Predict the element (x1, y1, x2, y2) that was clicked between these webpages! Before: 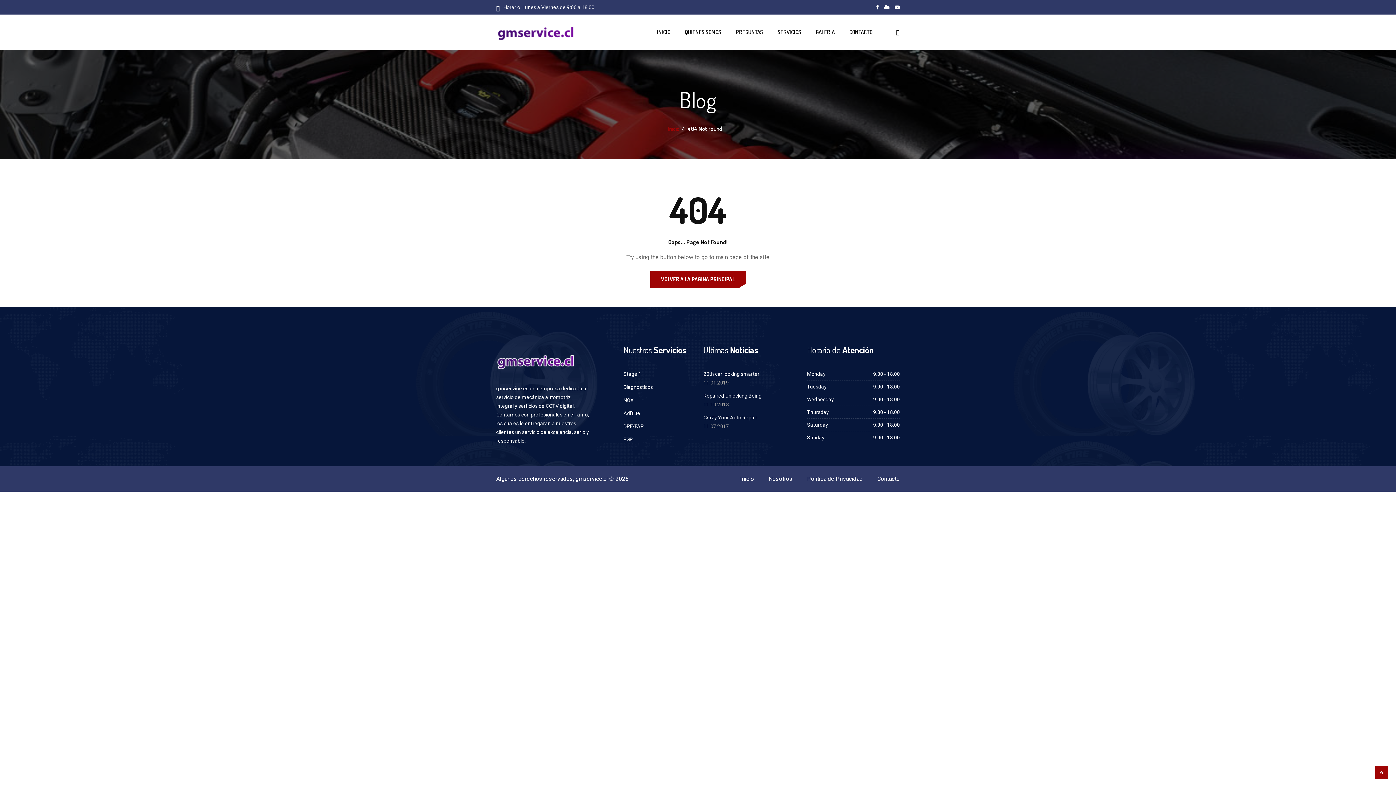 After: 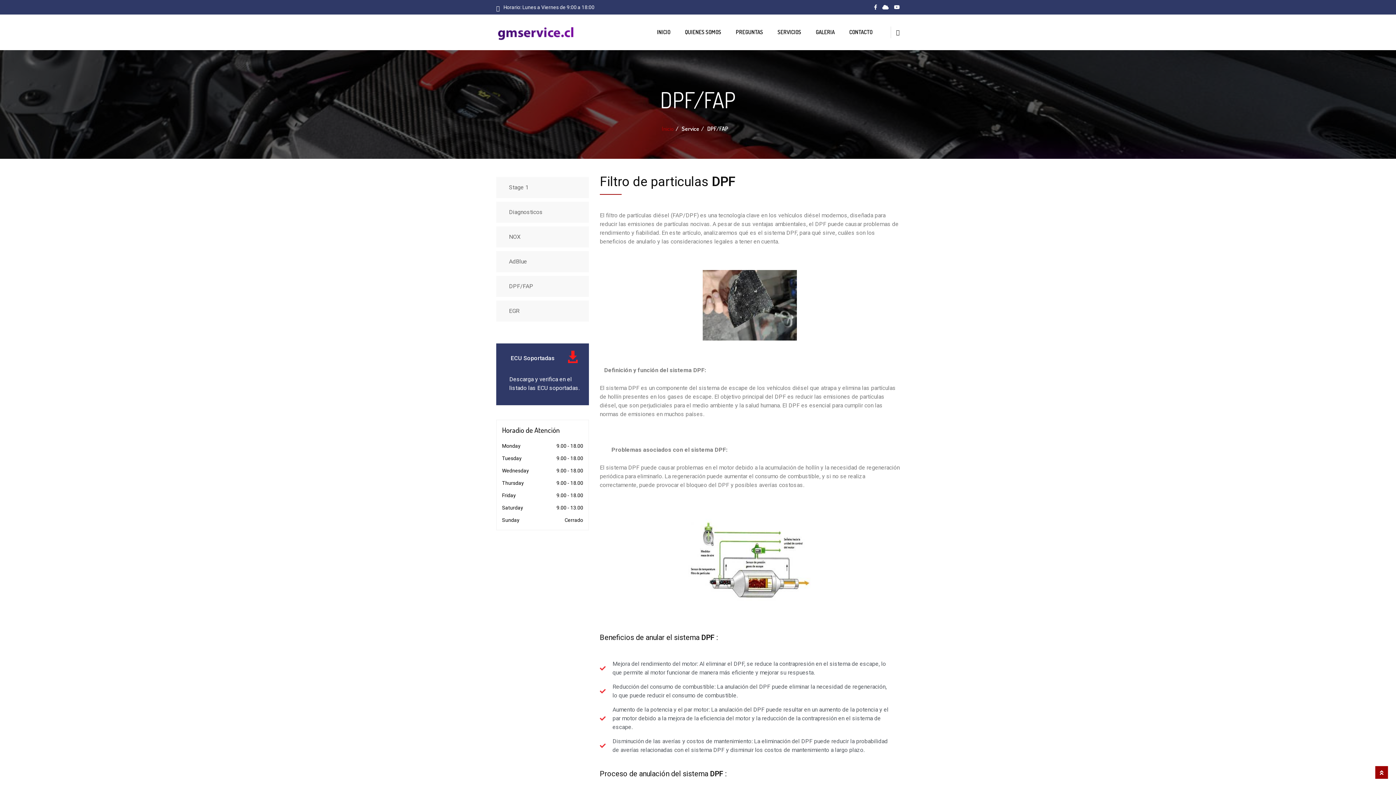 Action: label: DPF/FAP bbox: (623, 423, 644, 429)